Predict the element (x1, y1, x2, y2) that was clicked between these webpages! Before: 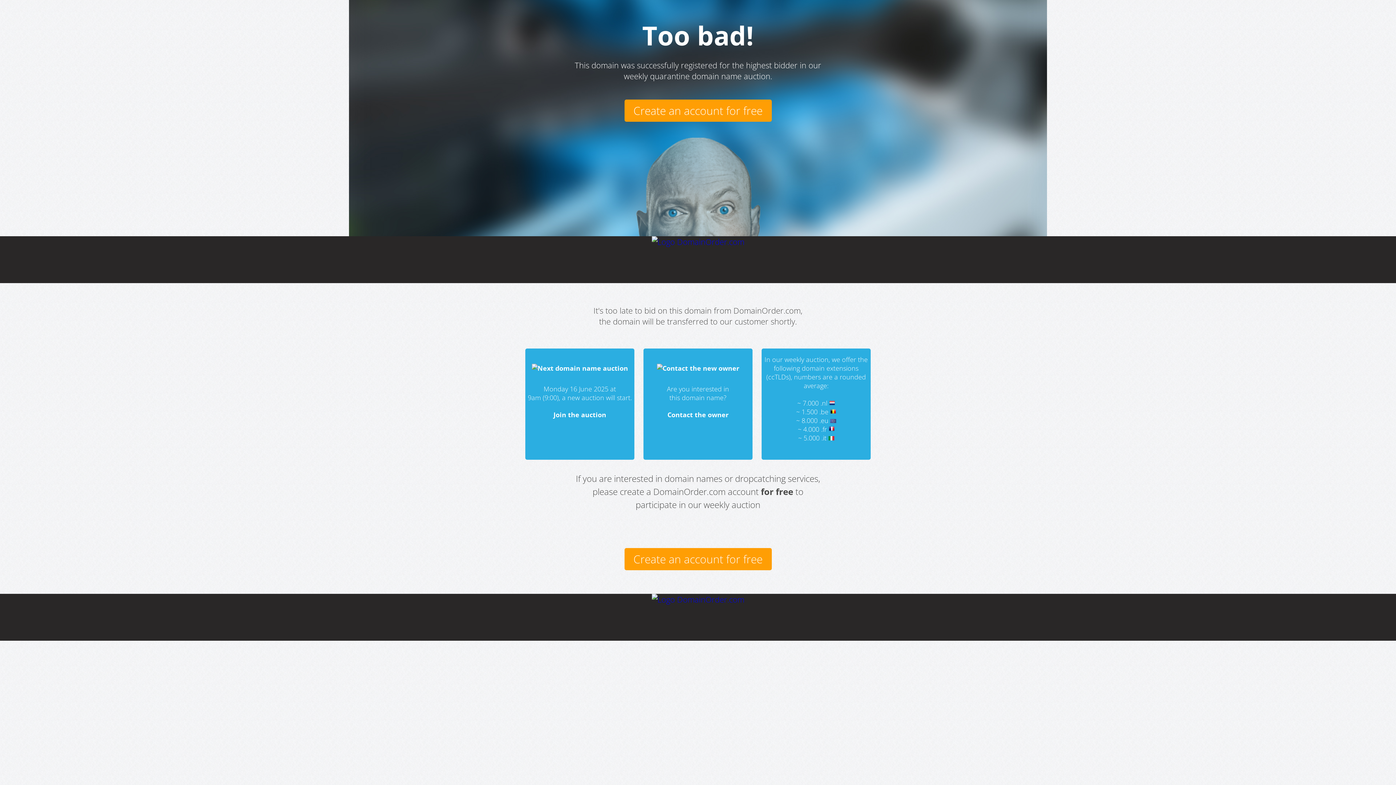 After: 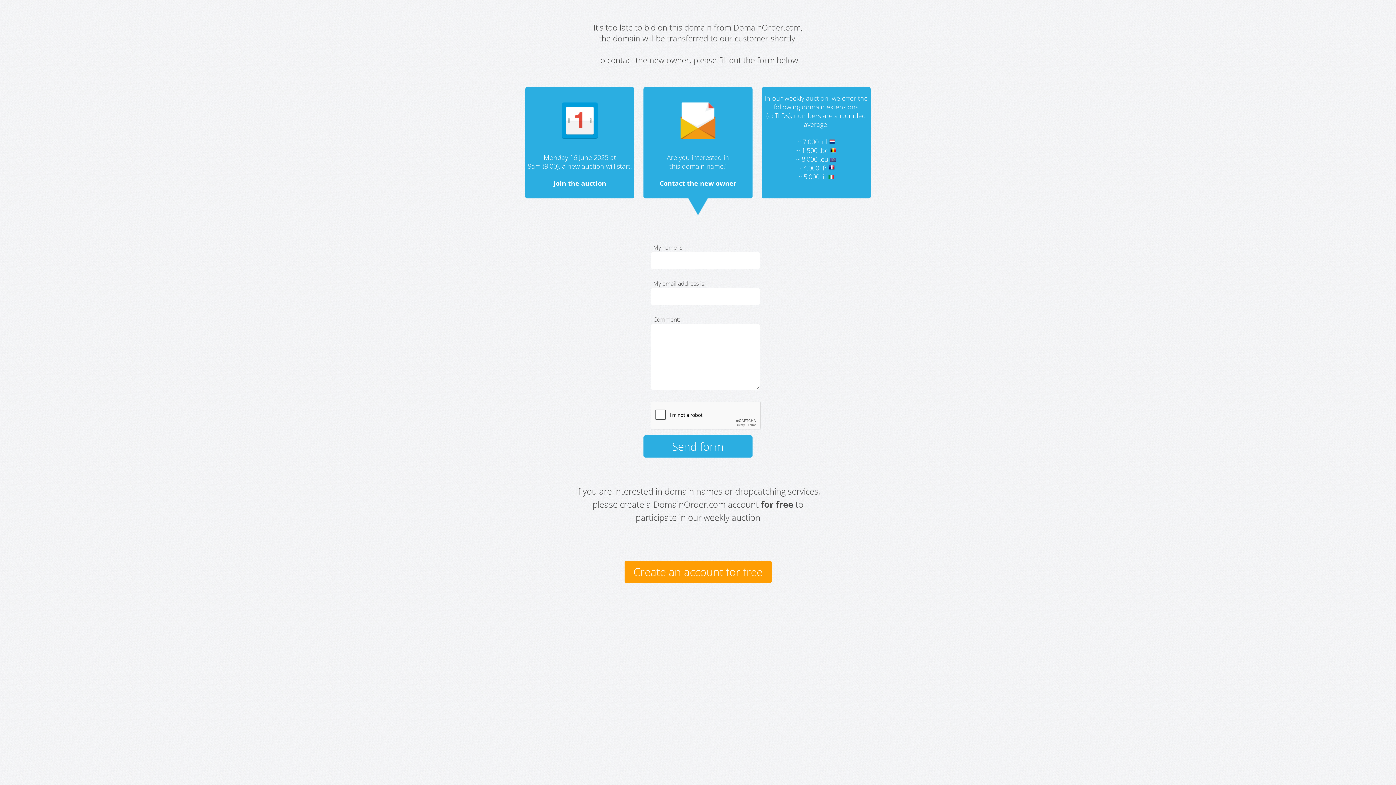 Action: bbox: (656, 364, 739, 372)